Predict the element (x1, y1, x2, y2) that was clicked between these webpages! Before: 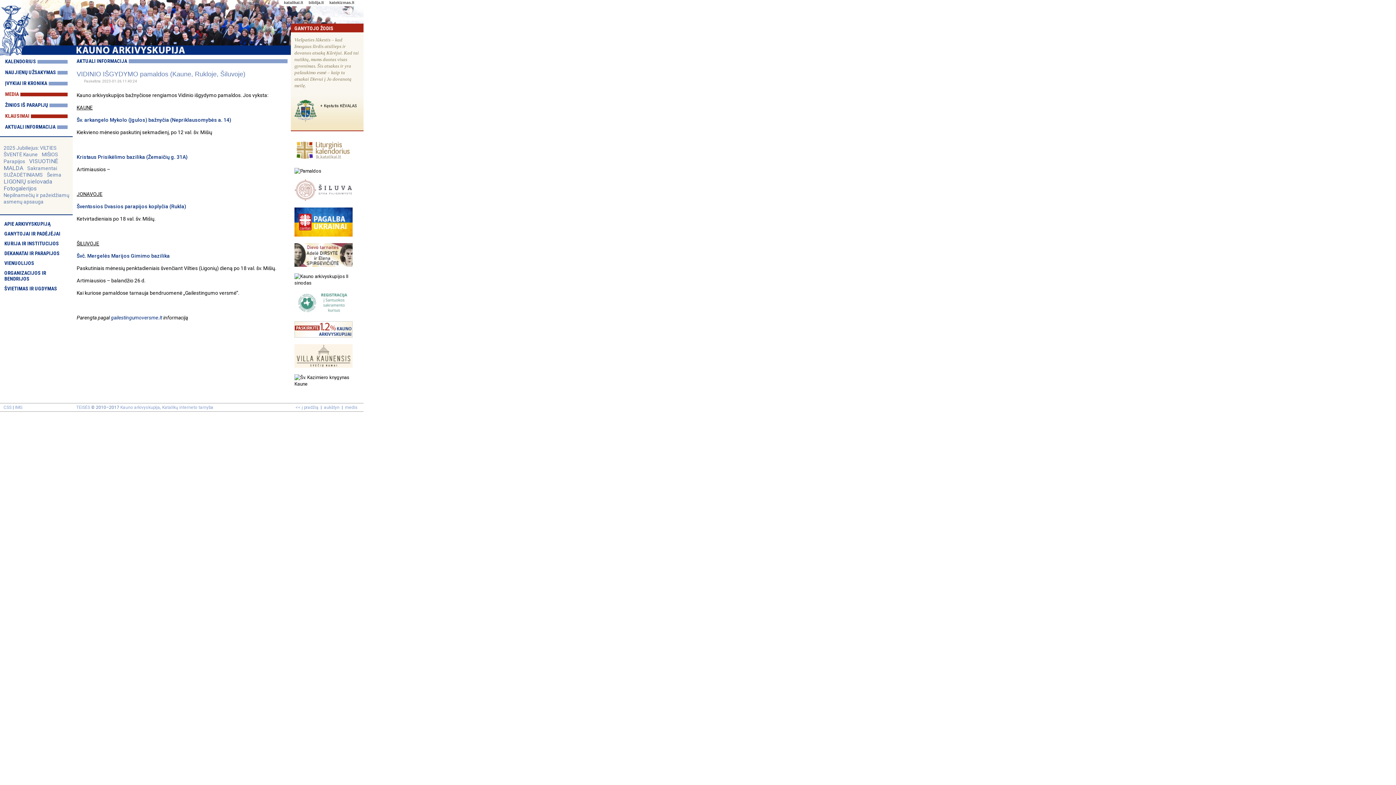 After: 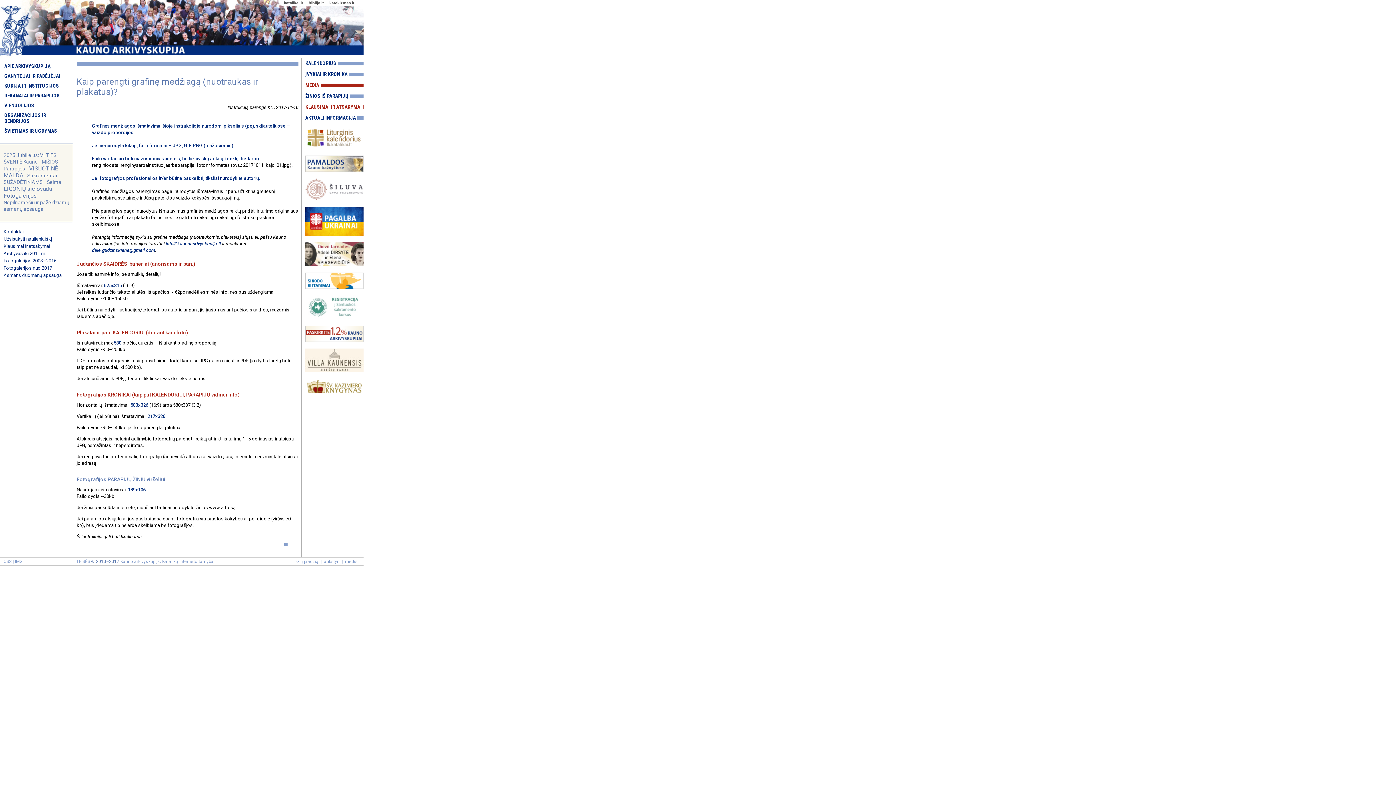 Action: bbox: (14, 405, 22, 410) label: IMG